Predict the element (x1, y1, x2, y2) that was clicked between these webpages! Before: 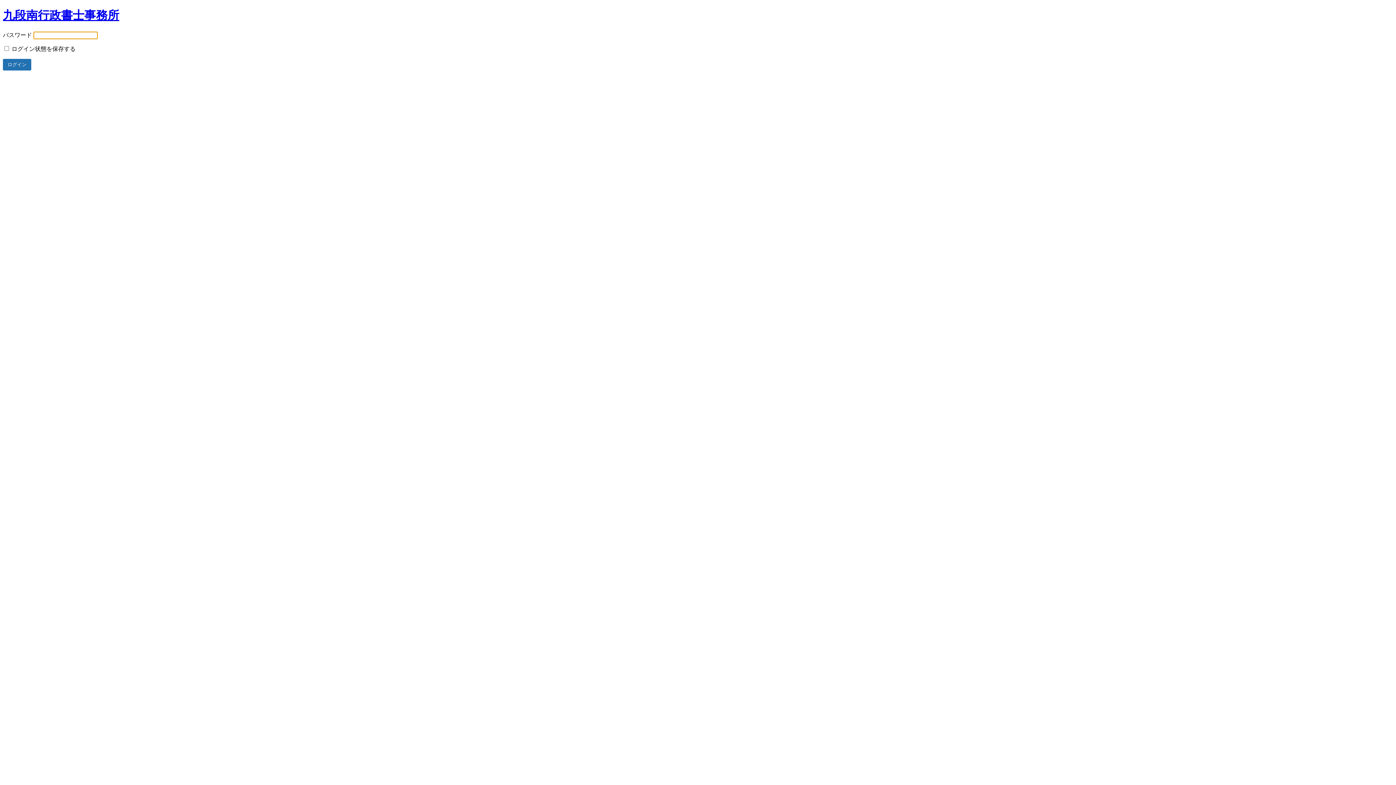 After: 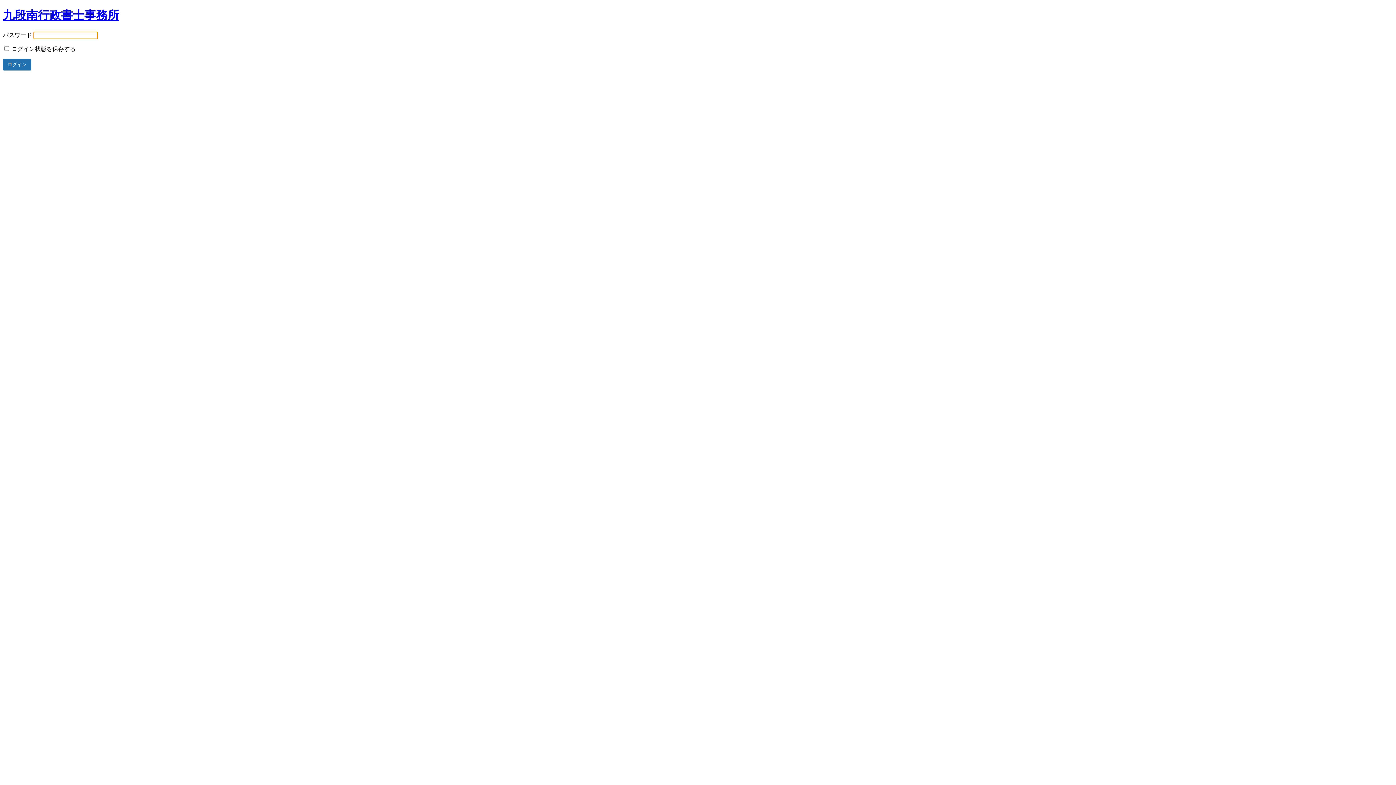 Action: label: 九段南行政書士事務所 bbox: (2, 8, 119, 21)